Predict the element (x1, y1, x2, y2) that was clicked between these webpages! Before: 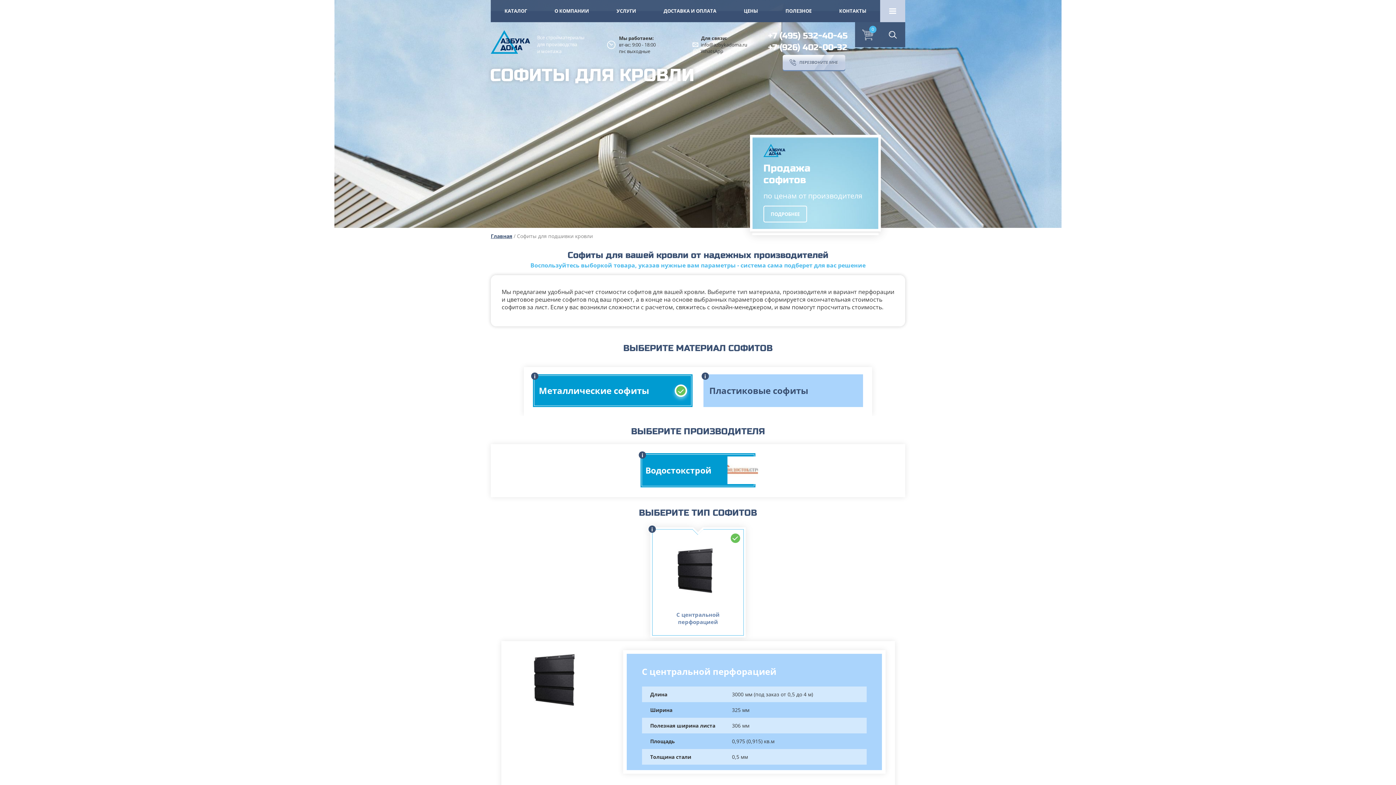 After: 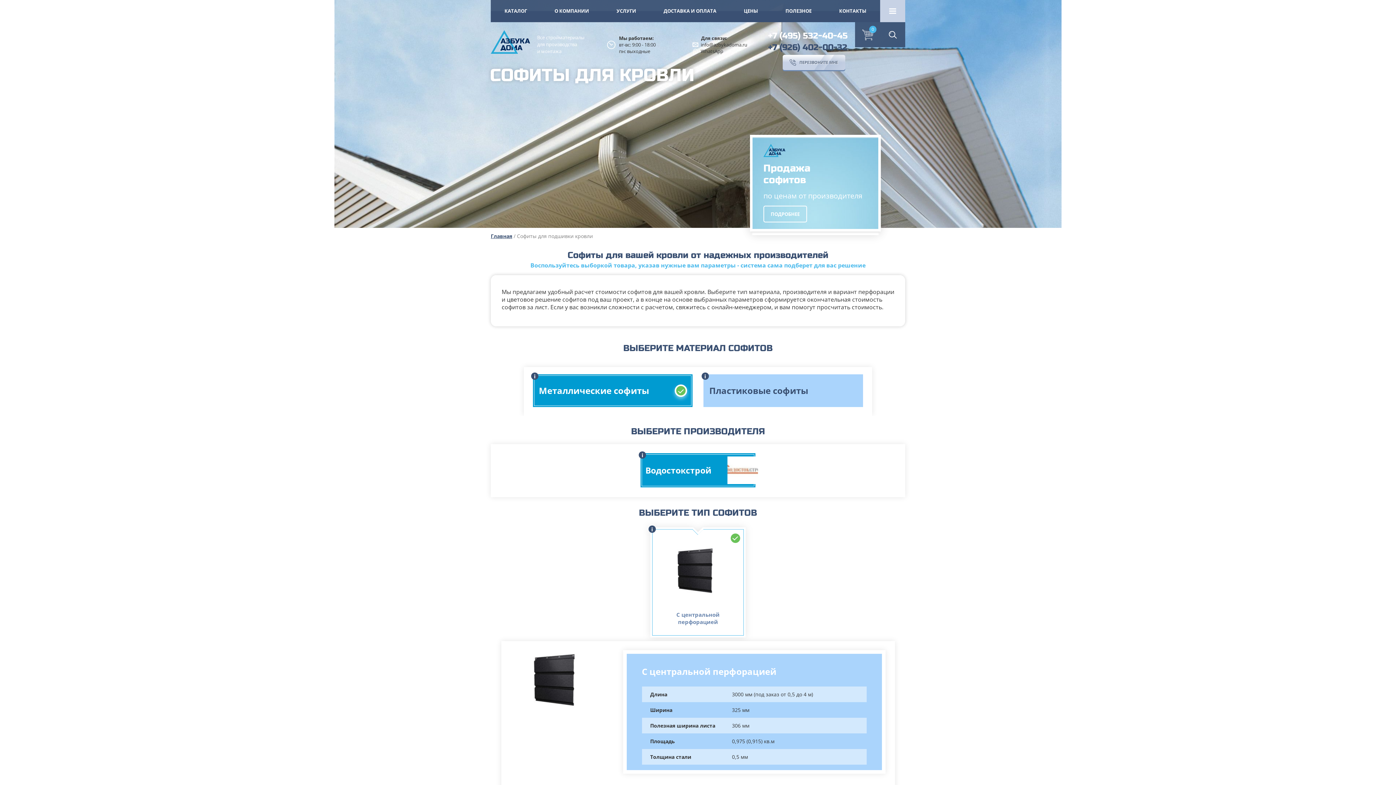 Action: label: +7 (926) 402-00-32 bbox: (768, 41, 847, 53)